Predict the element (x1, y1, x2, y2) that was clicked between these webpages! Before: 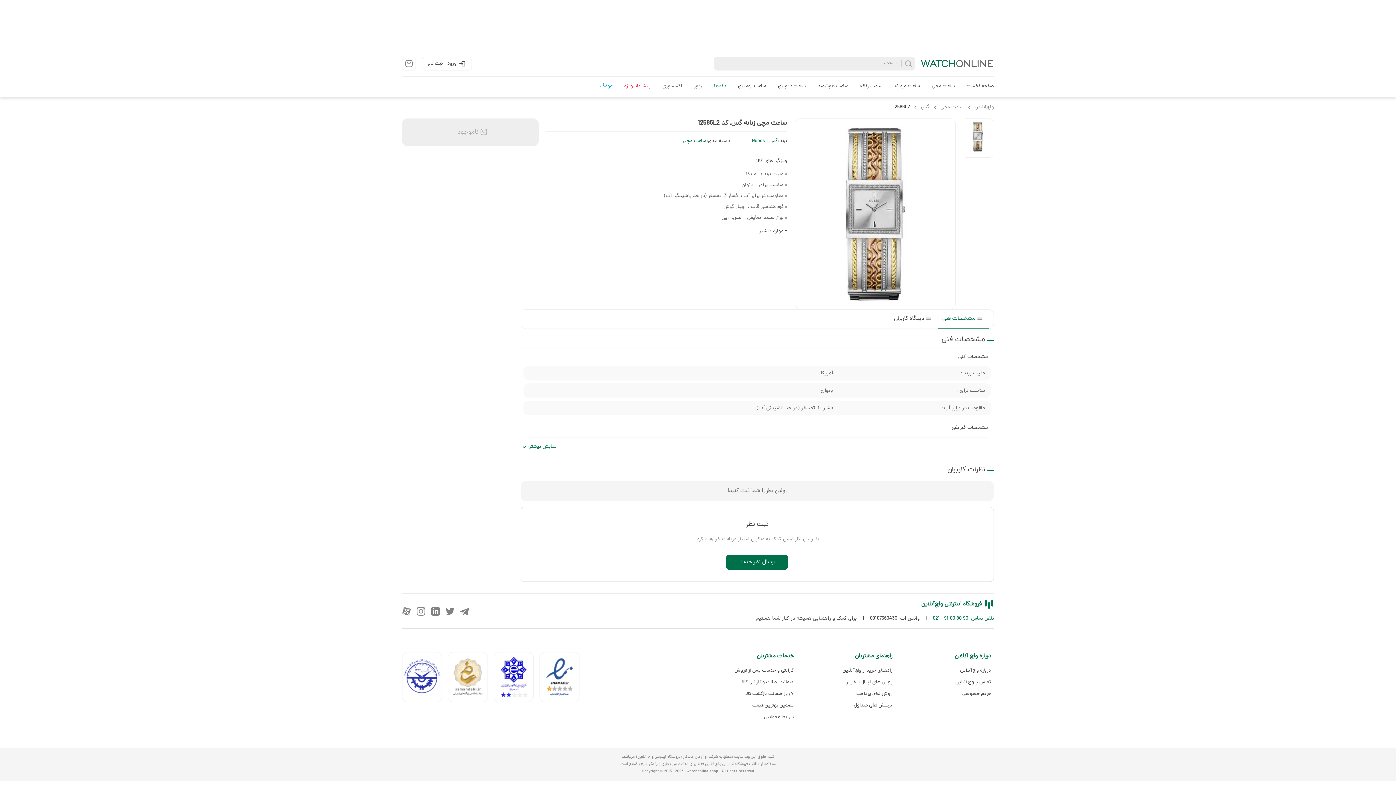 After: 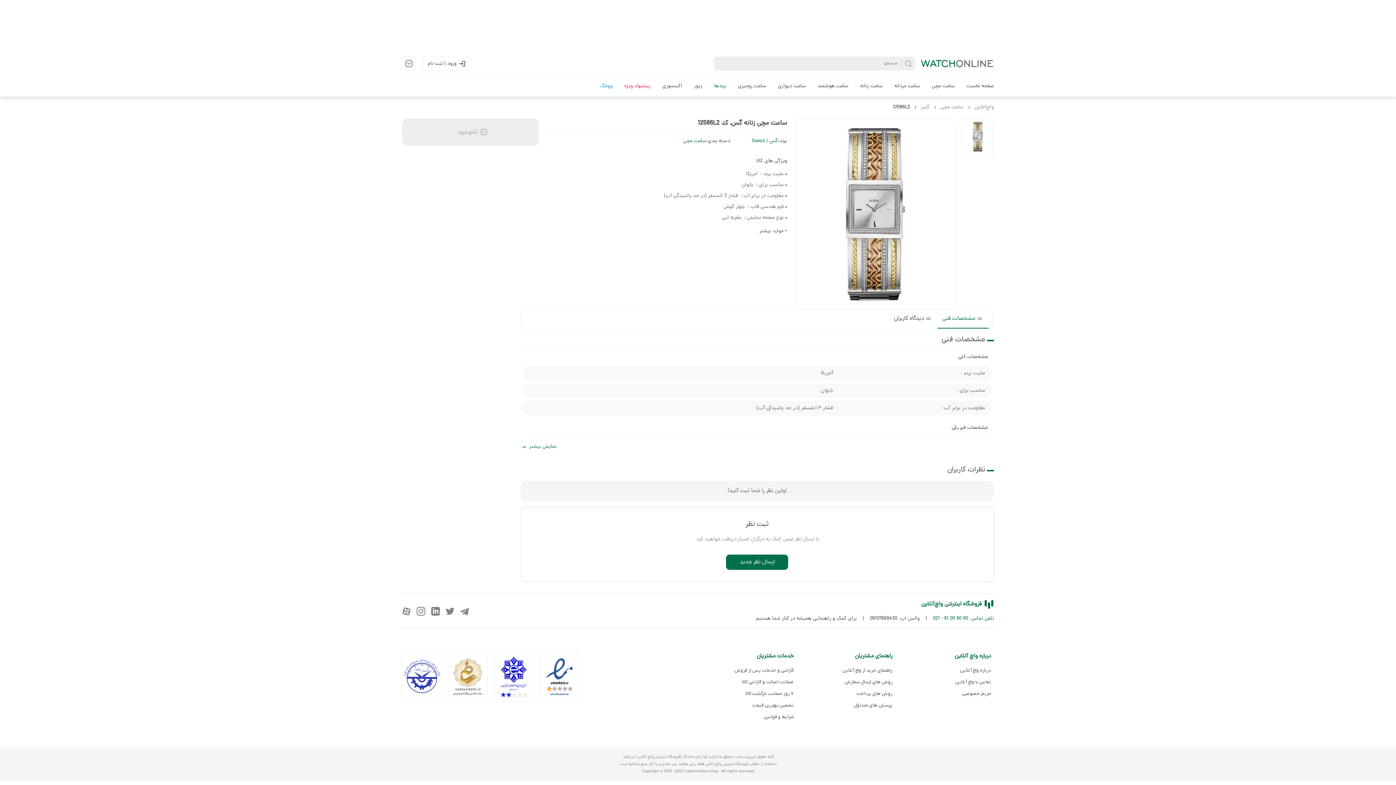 Action: label: تلفن تماس021 - 91 00 80 90 bbox: (933, 615, 994, 622)